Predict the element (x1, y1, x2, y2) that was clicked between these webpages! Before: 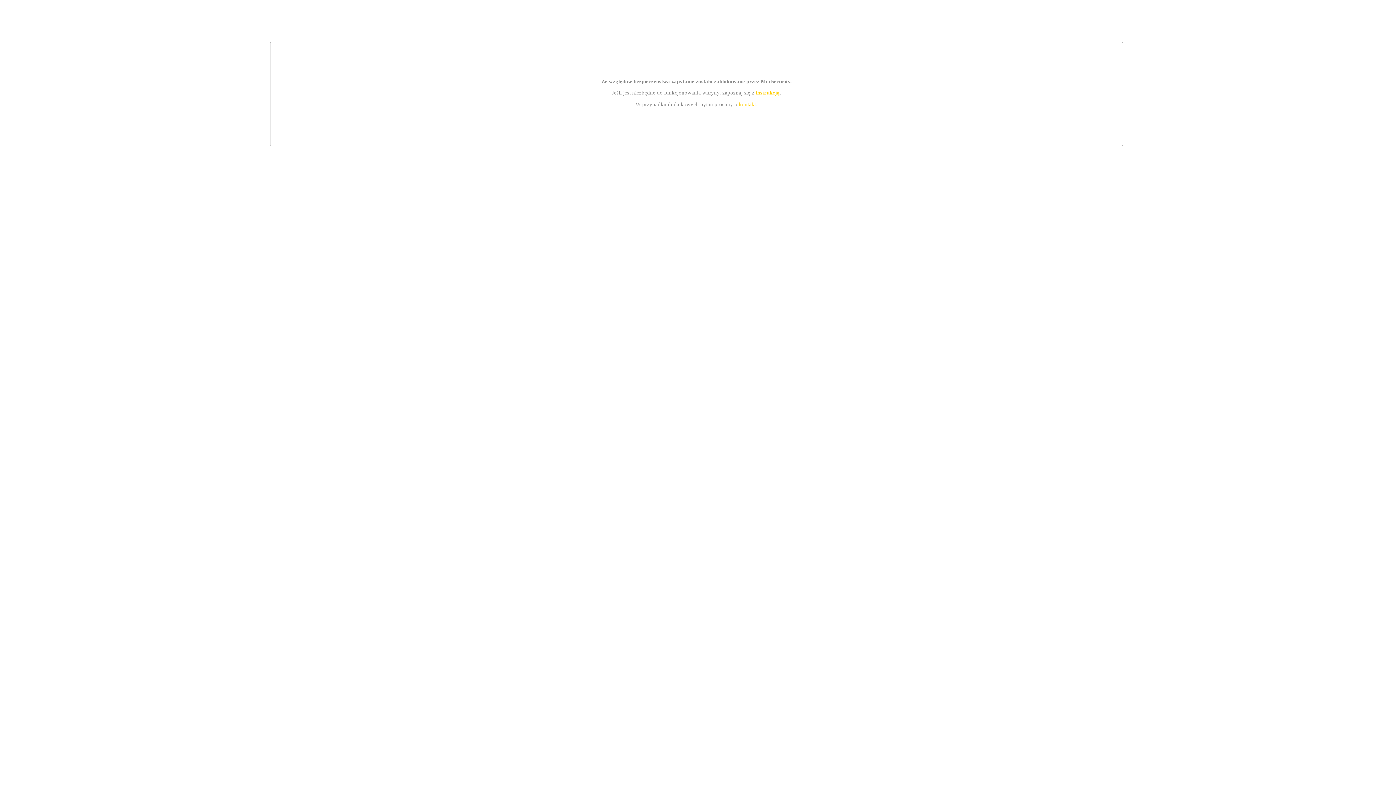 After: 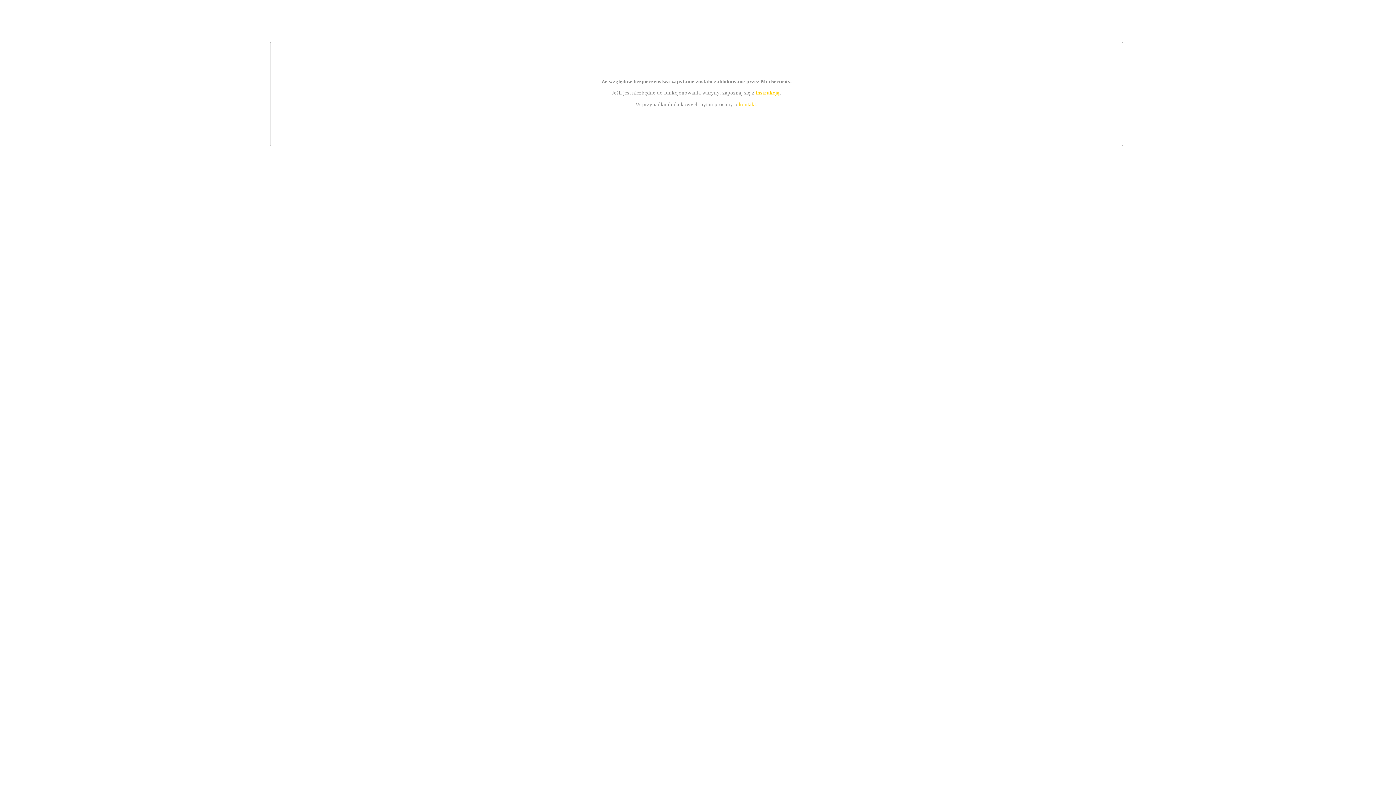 Action: label: kontakt bbox: (739, 101, 756, 107)